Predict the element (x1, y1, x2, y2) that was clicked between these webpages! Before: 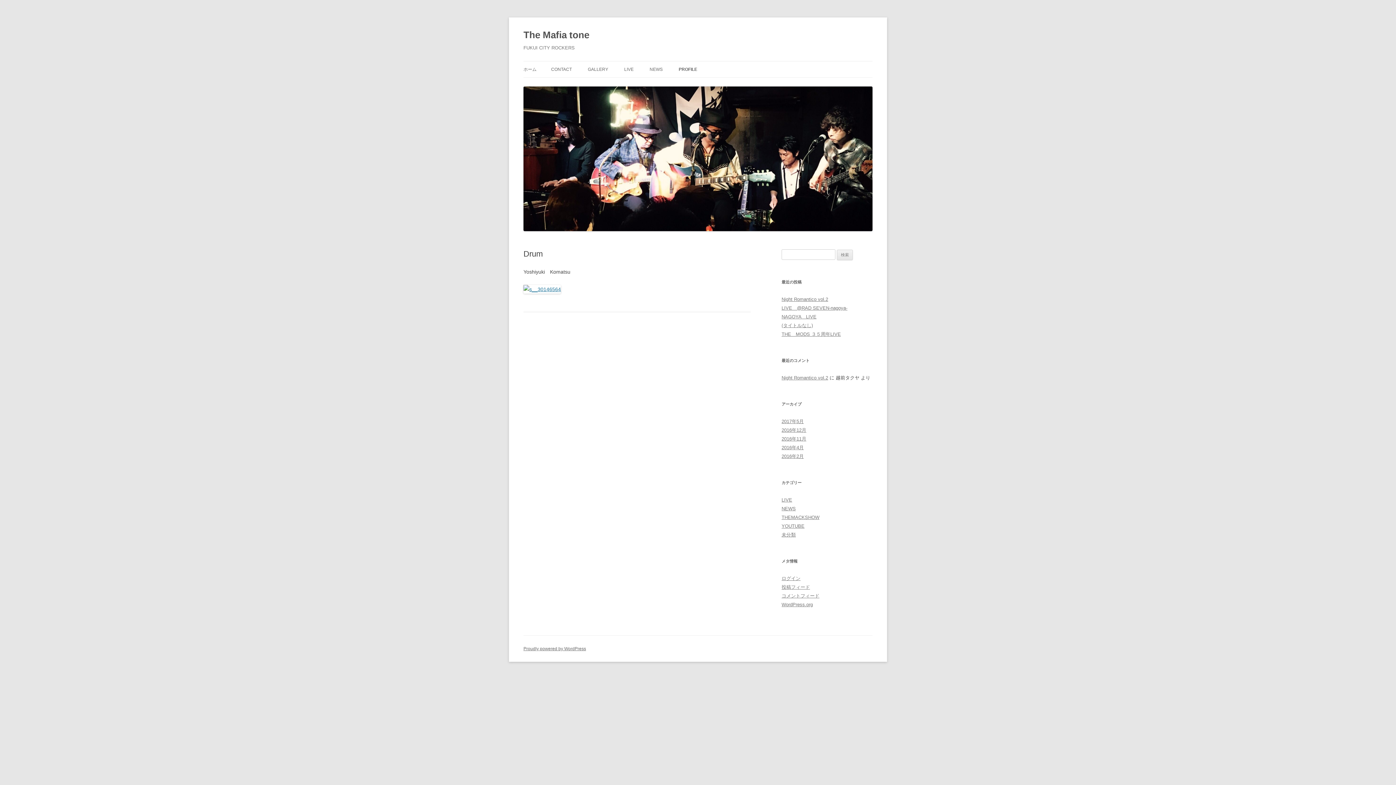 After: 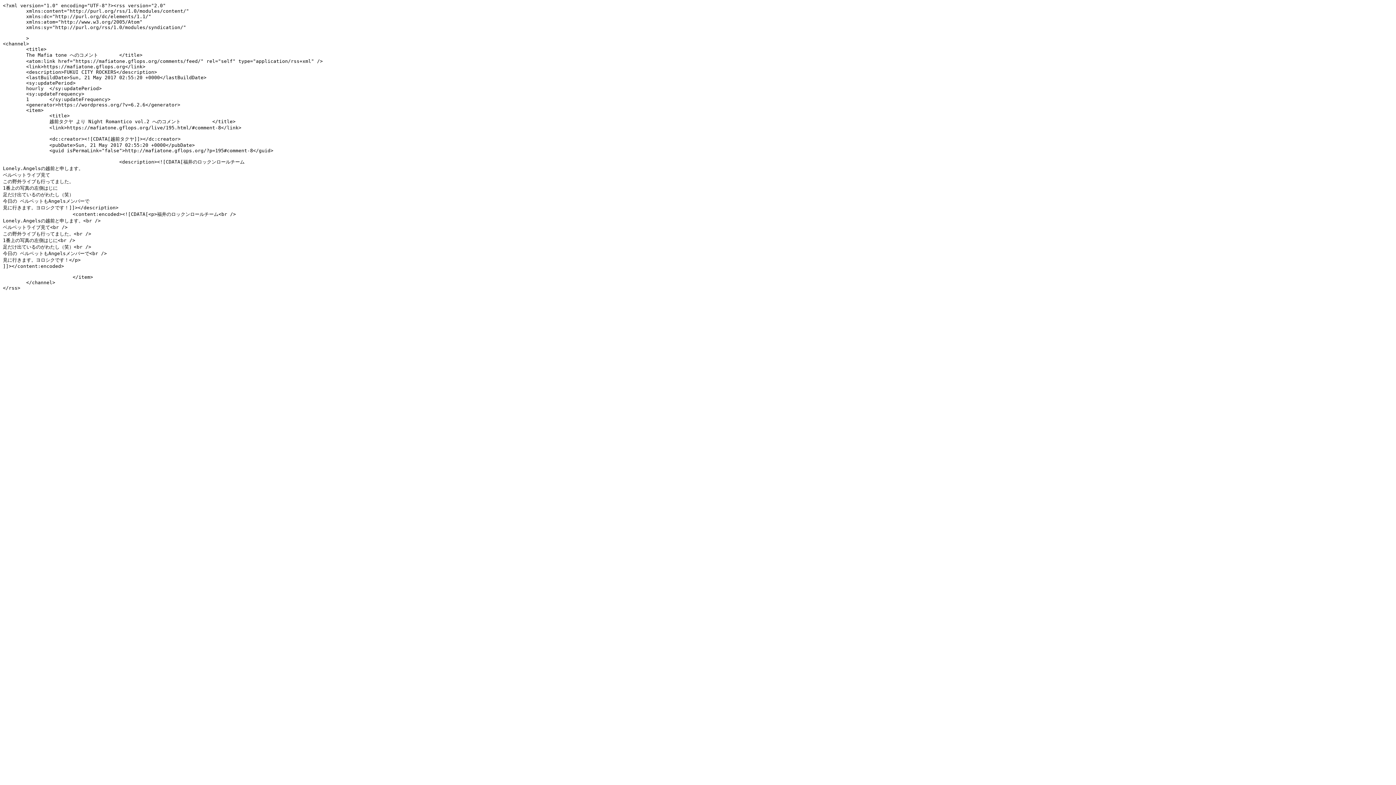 Action: label: コメントフィード bbox: (781, 593, 819, 598)